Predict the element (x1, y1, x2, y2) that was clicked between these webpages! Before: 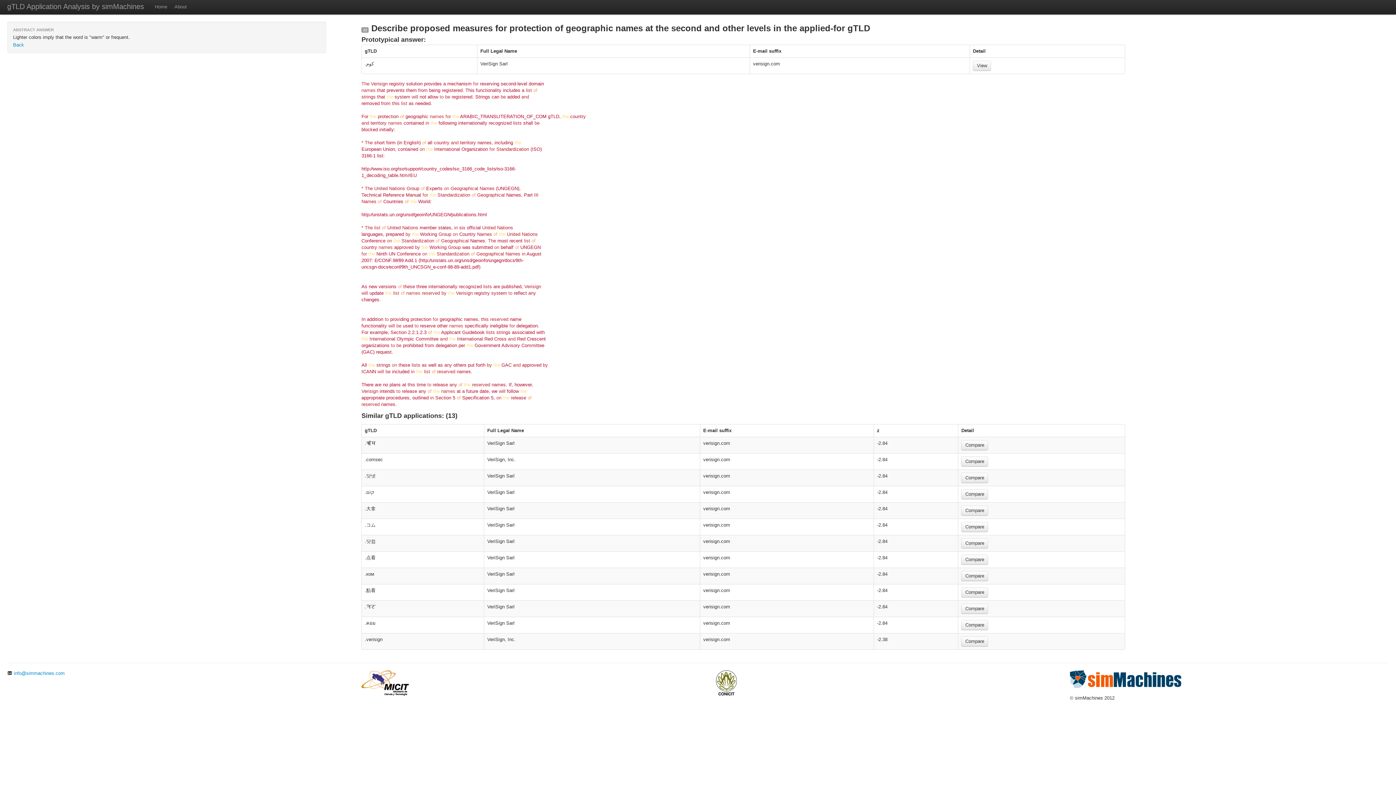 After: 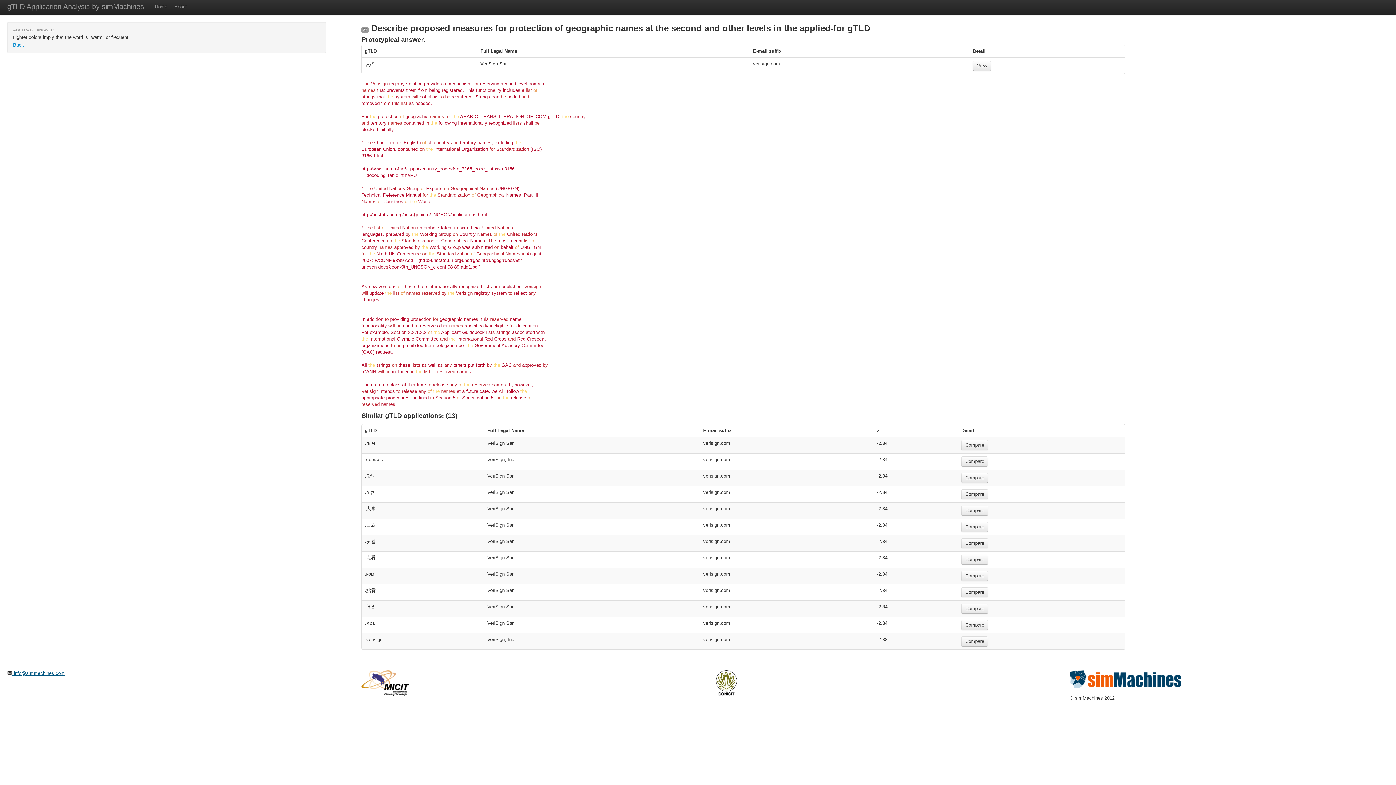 Action: bbox: (7, 670, 64, 676) label:  info@simmachines.com